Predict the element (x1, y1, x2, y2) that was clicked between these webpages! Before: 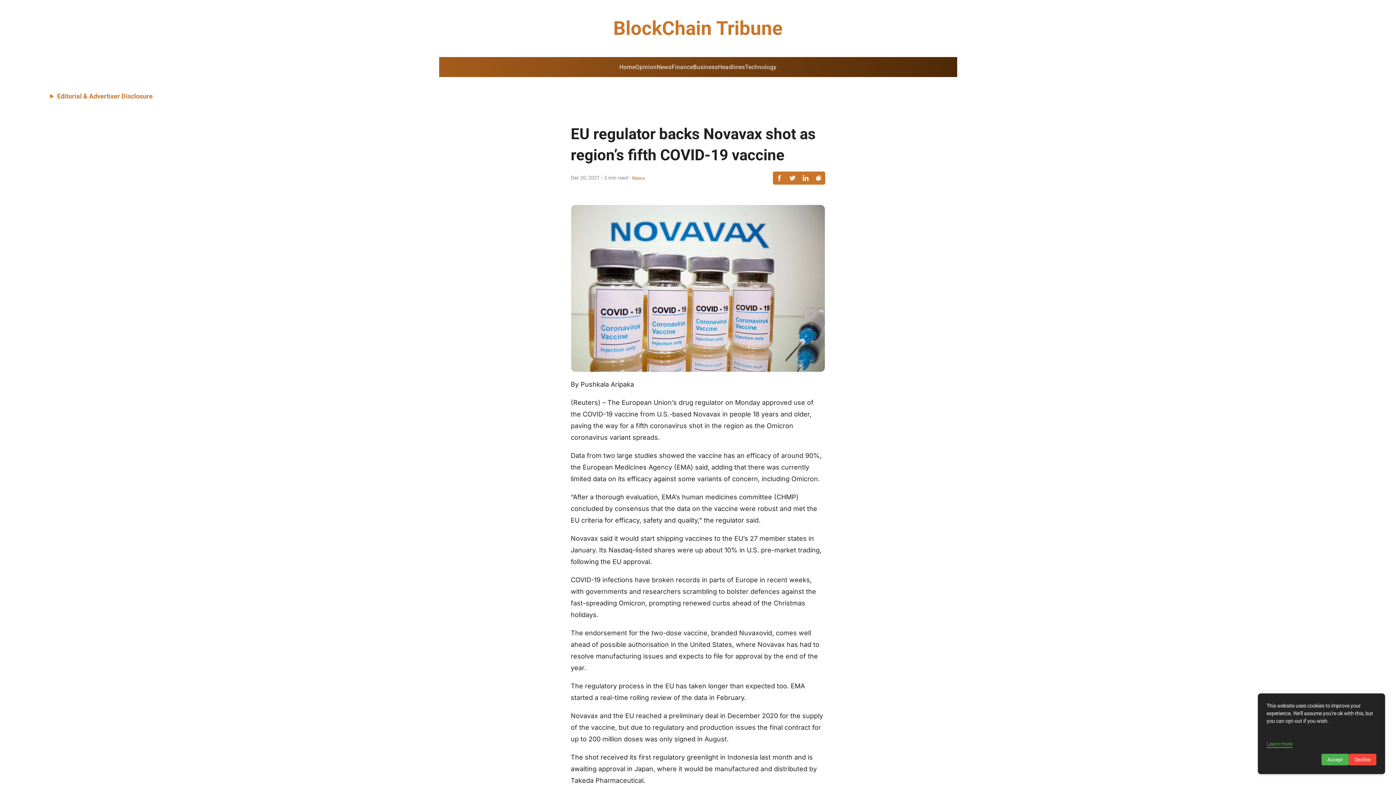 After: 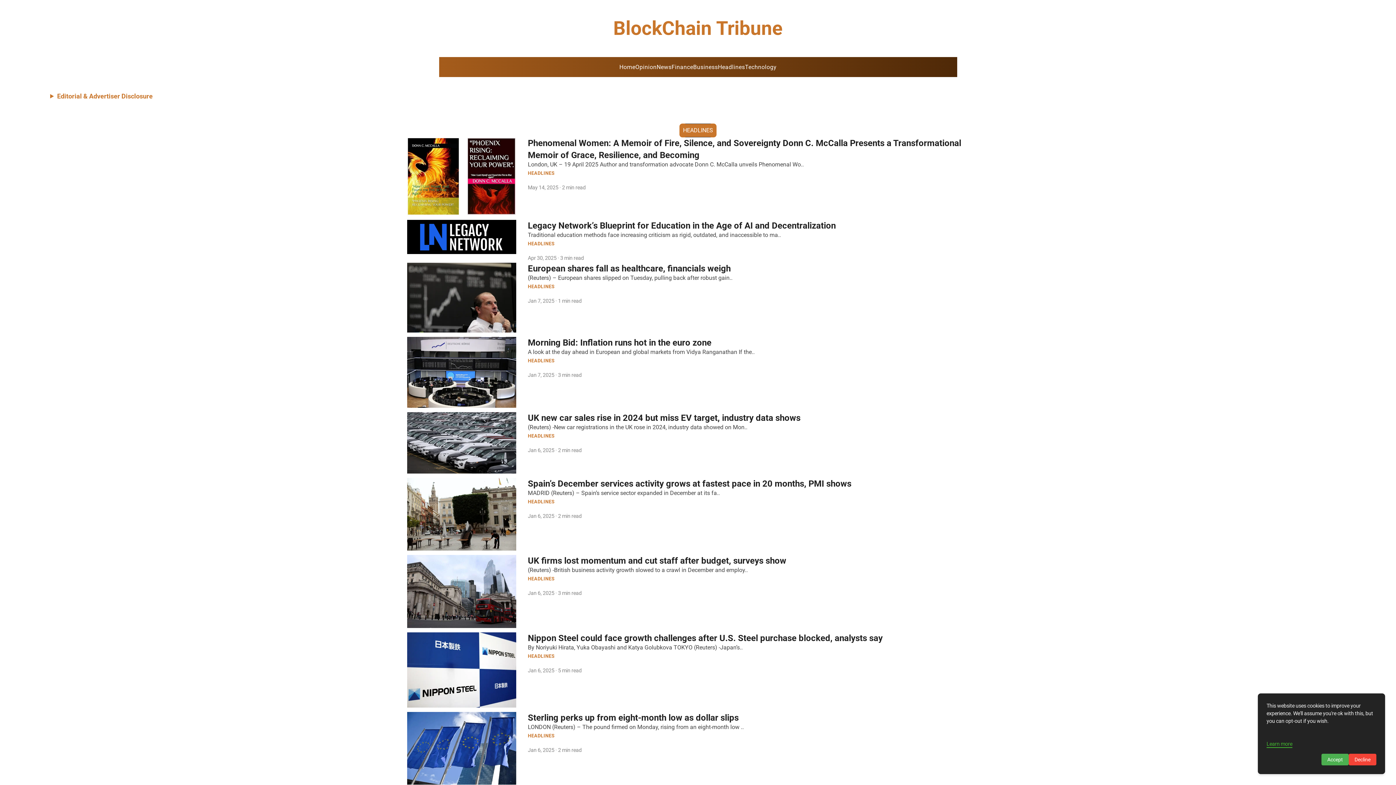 Action: bbox: (718, 63, 745, 70) label: Headlines